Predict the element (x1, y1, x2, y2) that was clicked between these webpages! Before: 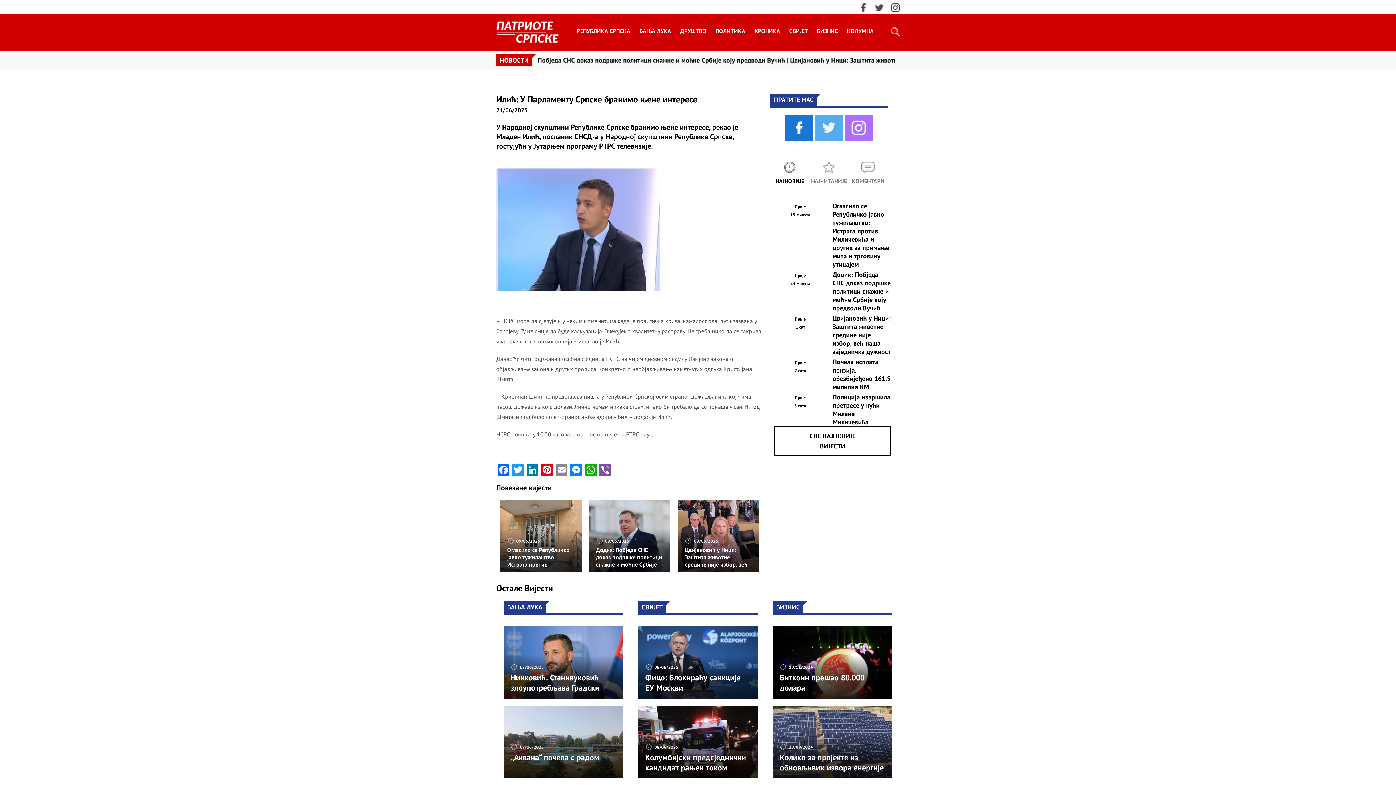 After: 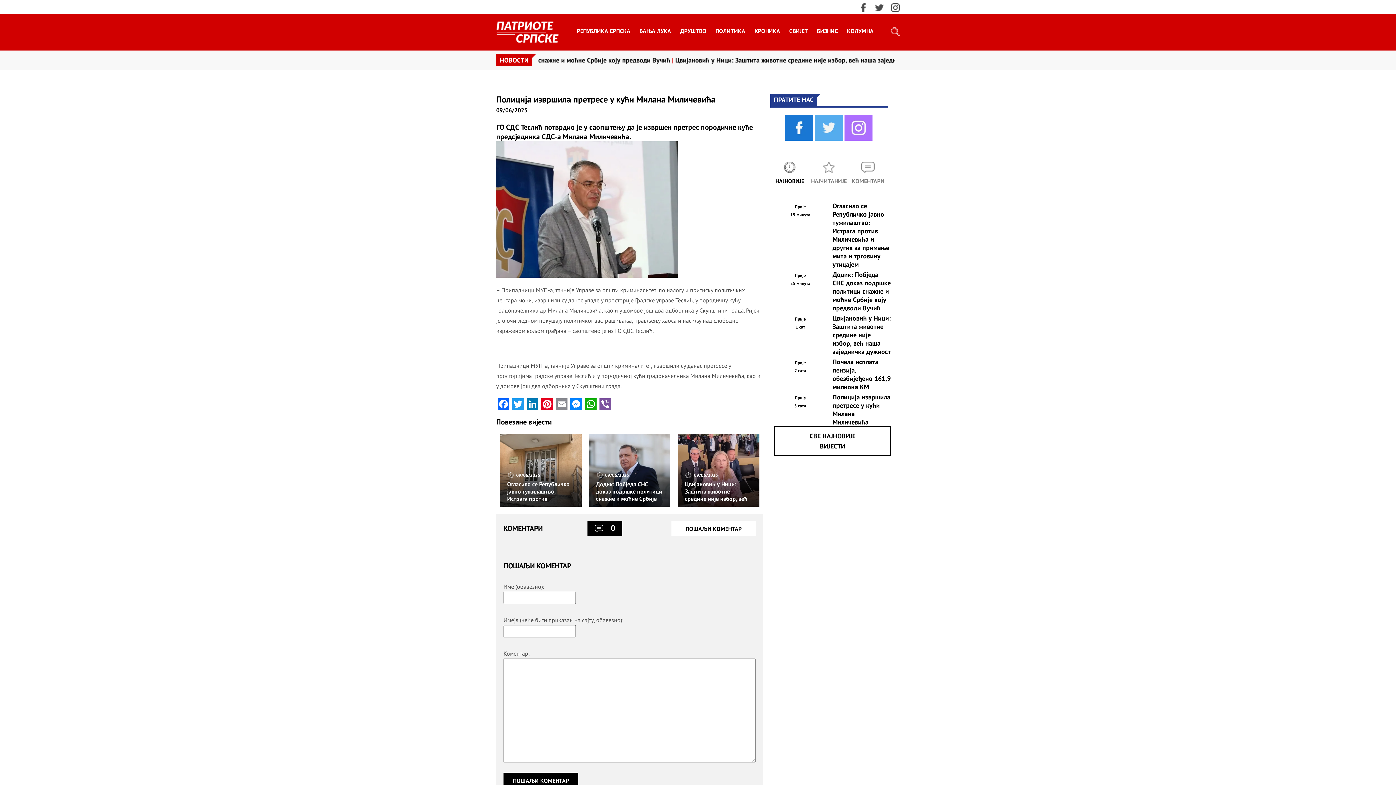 Action: bbox: (832, 392, 891, 426) label: Полиција извршила претресе у кући Милана Миличевића